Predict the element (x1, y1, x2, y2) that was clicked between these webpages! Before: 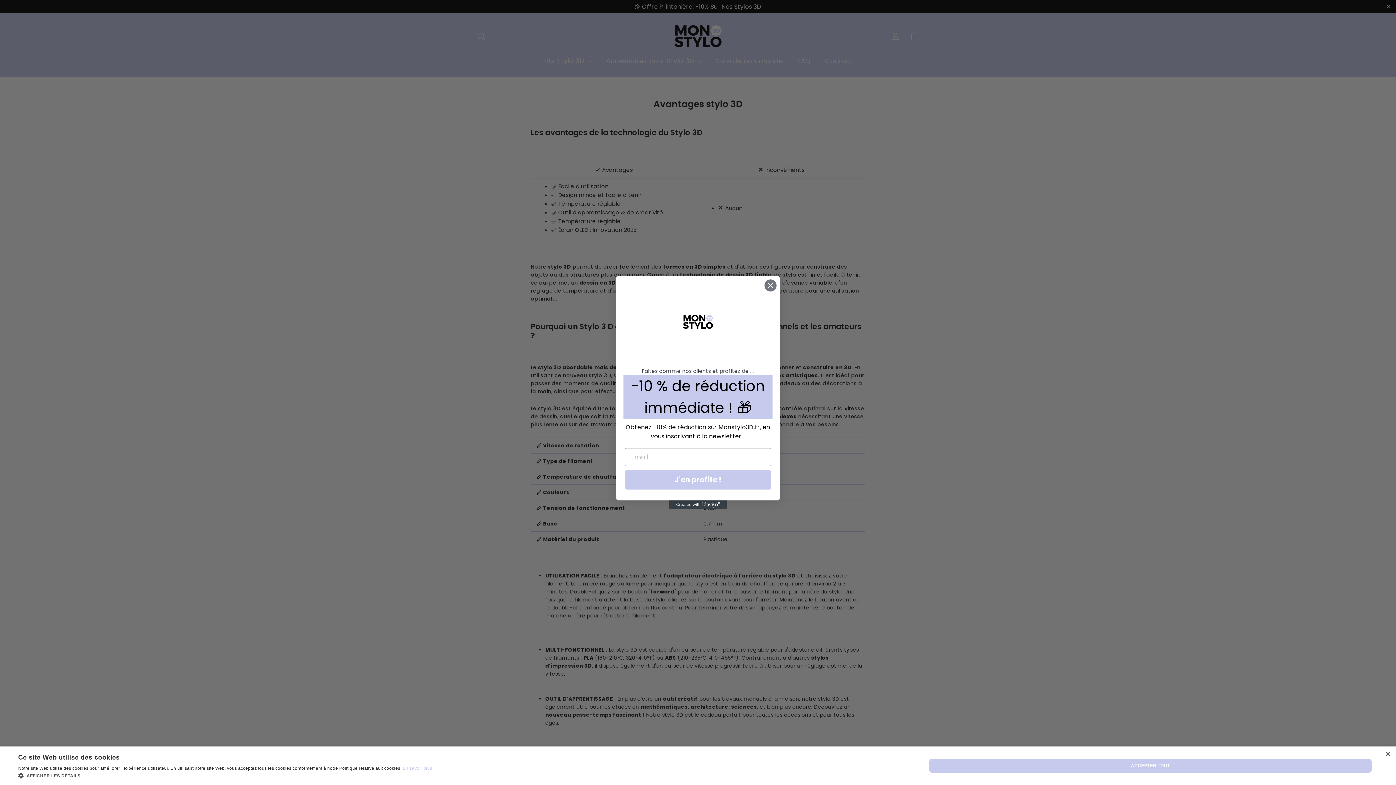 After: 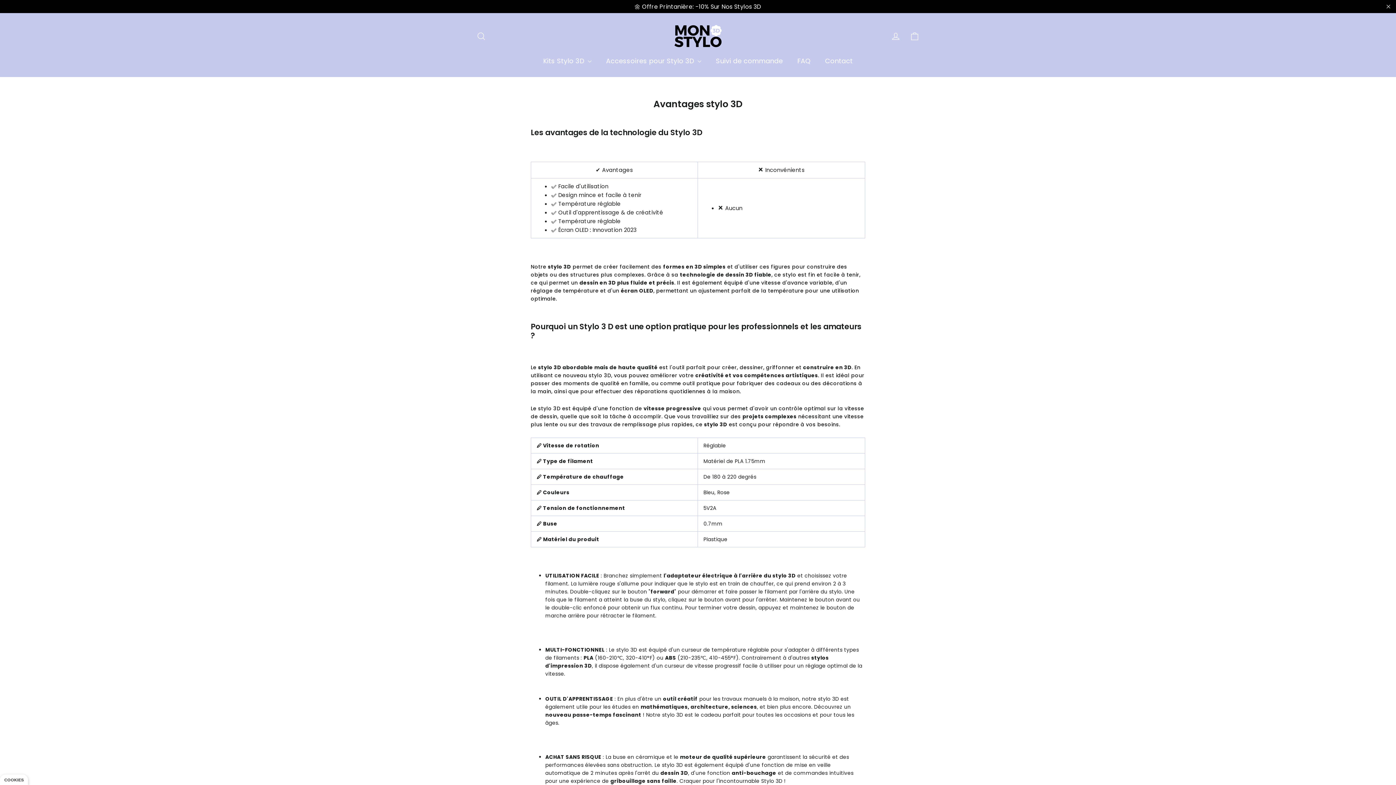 Action: bbox: (1385, 752, 1390, 757) label: Close